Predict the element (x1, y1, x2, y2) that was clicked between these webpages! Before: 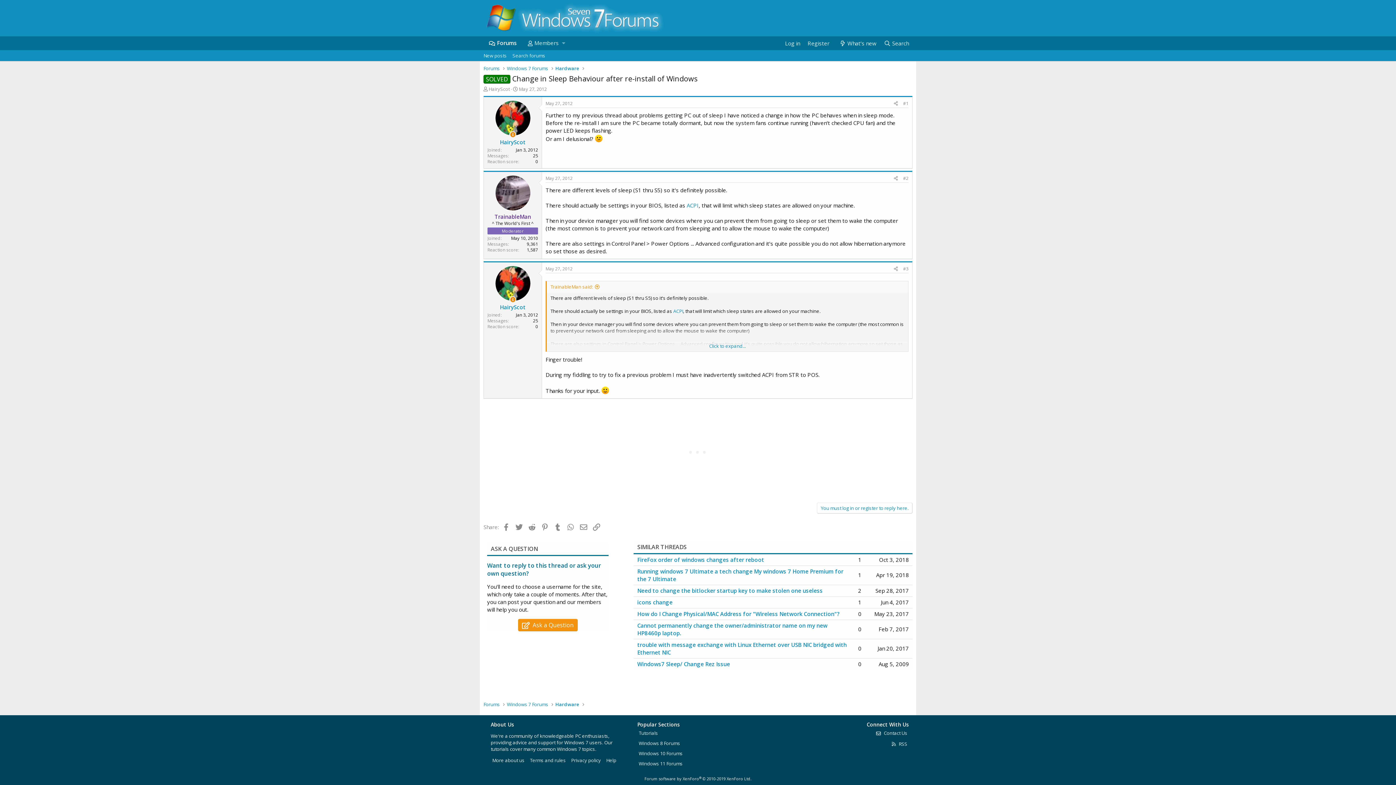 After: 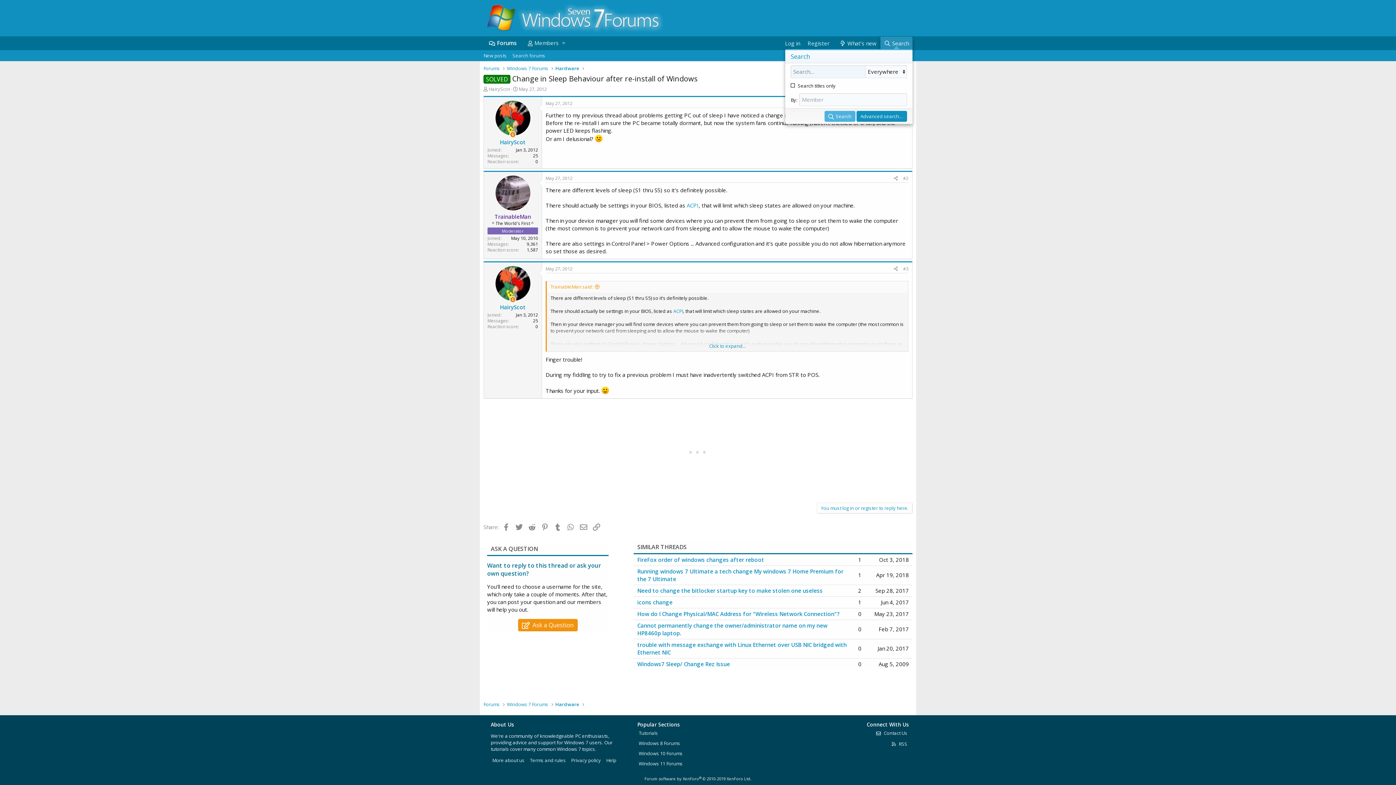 Action: label: Search bbox: (880, 36, 912, 50)